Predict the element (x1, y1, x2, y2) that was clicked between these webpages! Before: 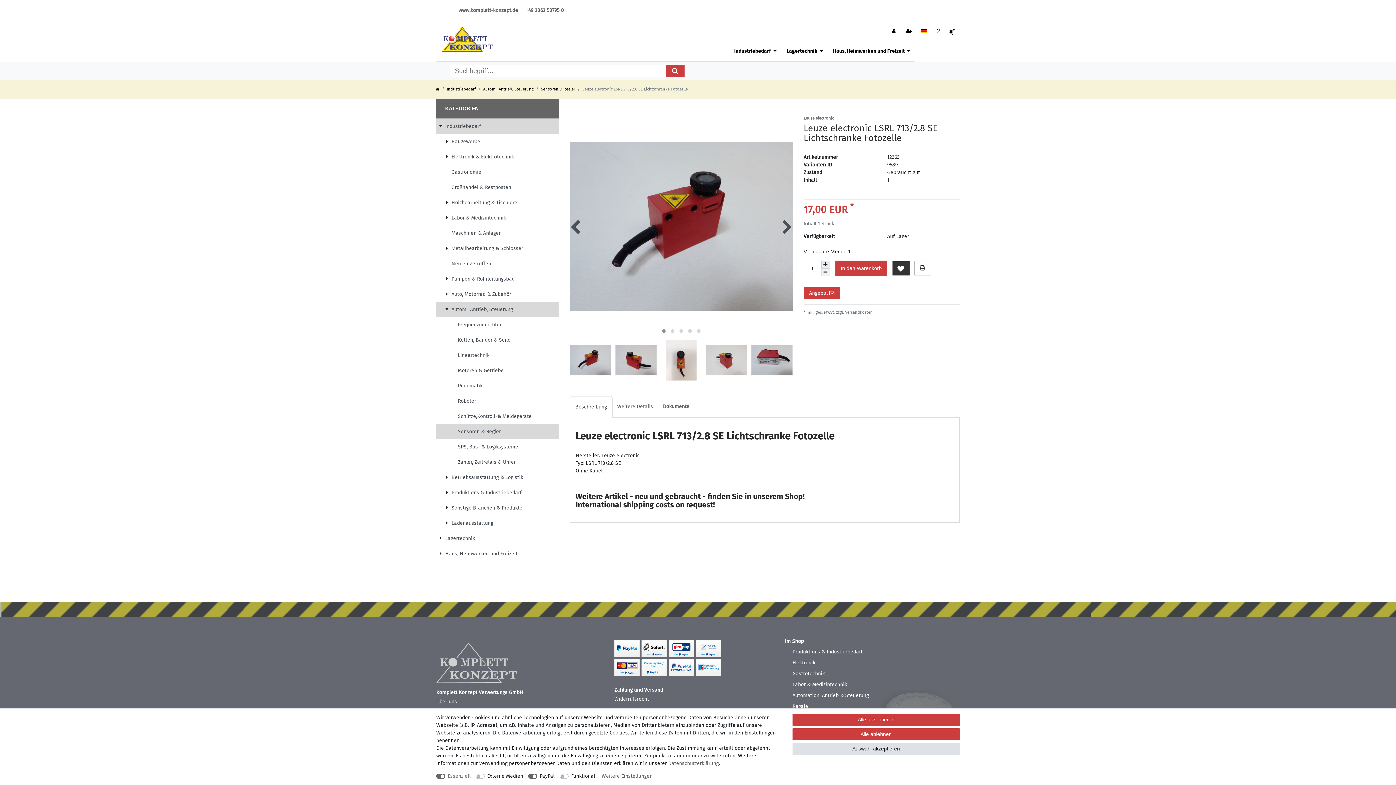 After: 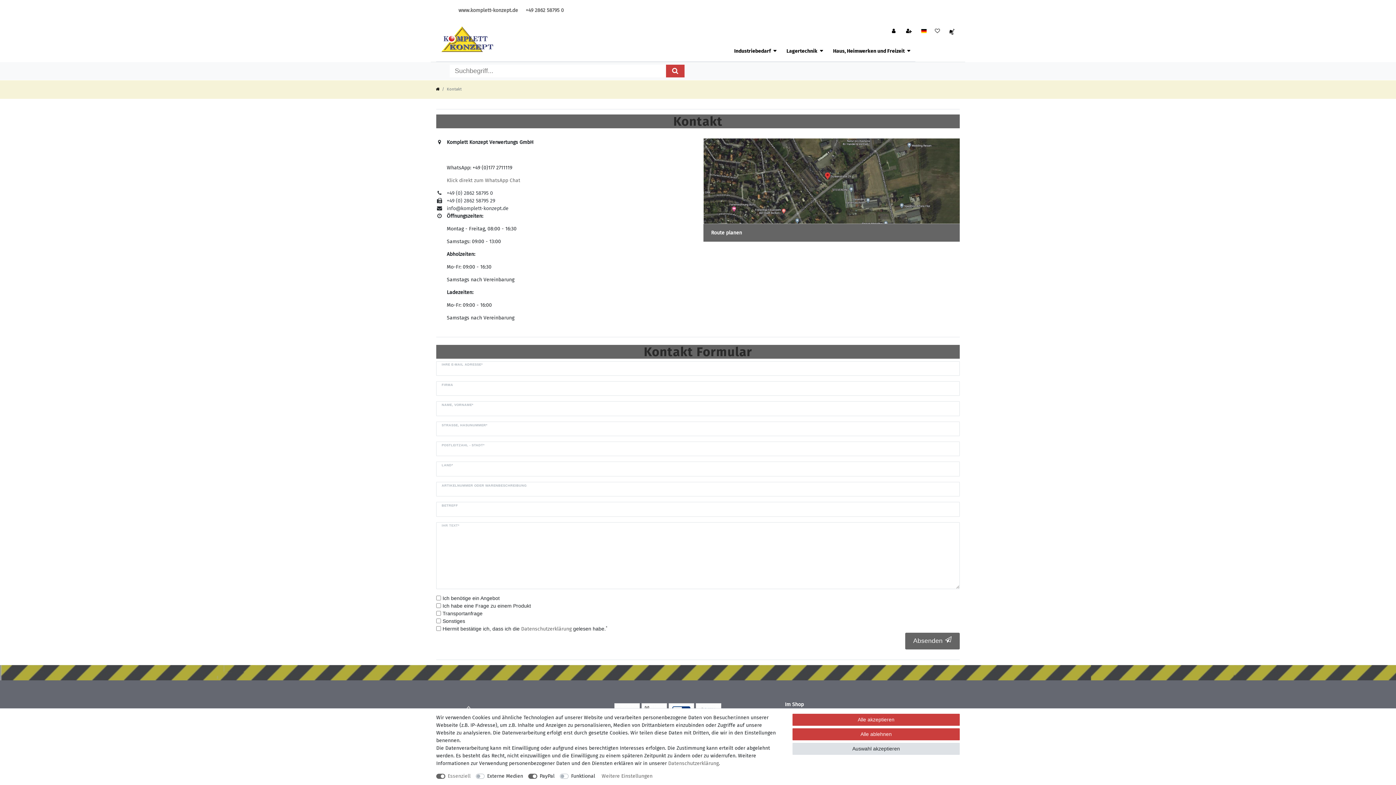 Action: bbox: (803, 287, 840, 299) label: Angebot